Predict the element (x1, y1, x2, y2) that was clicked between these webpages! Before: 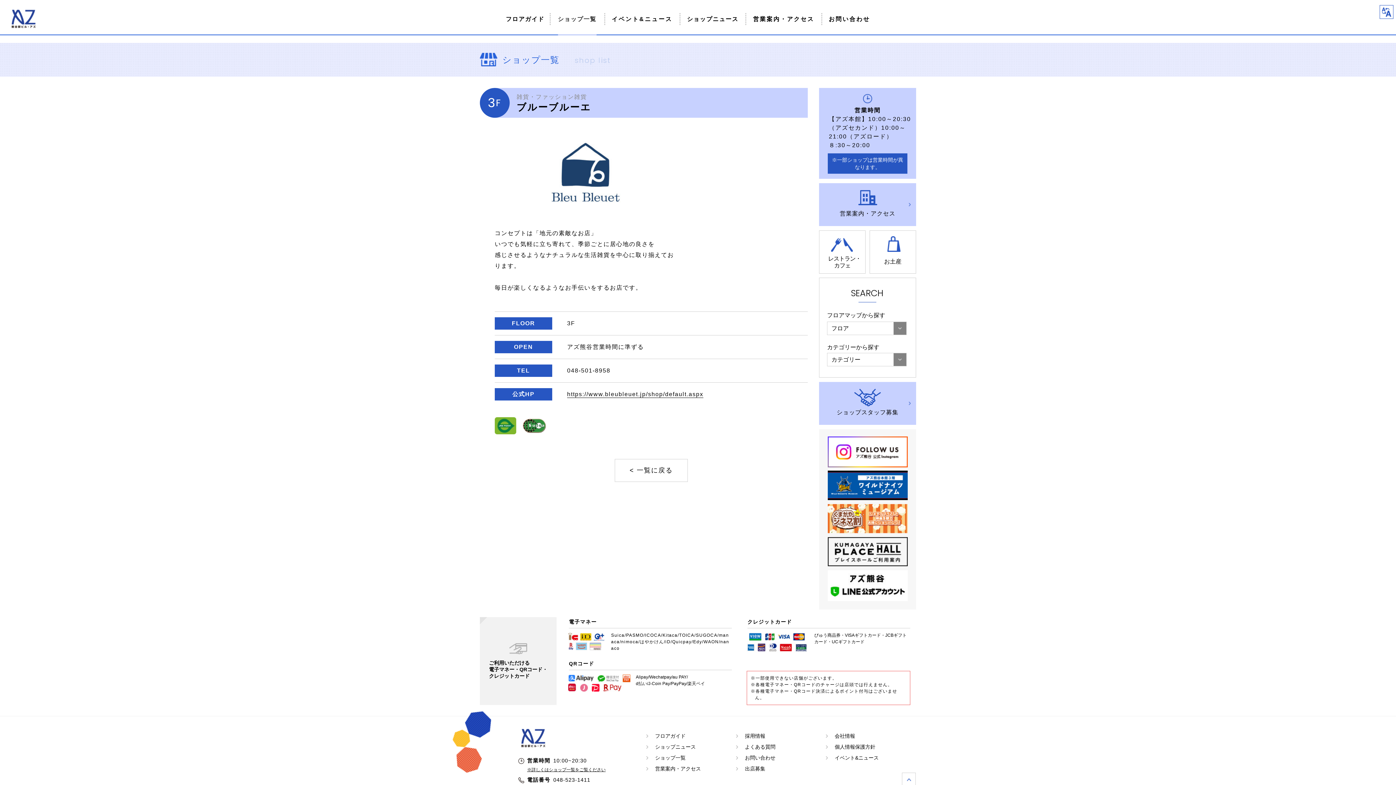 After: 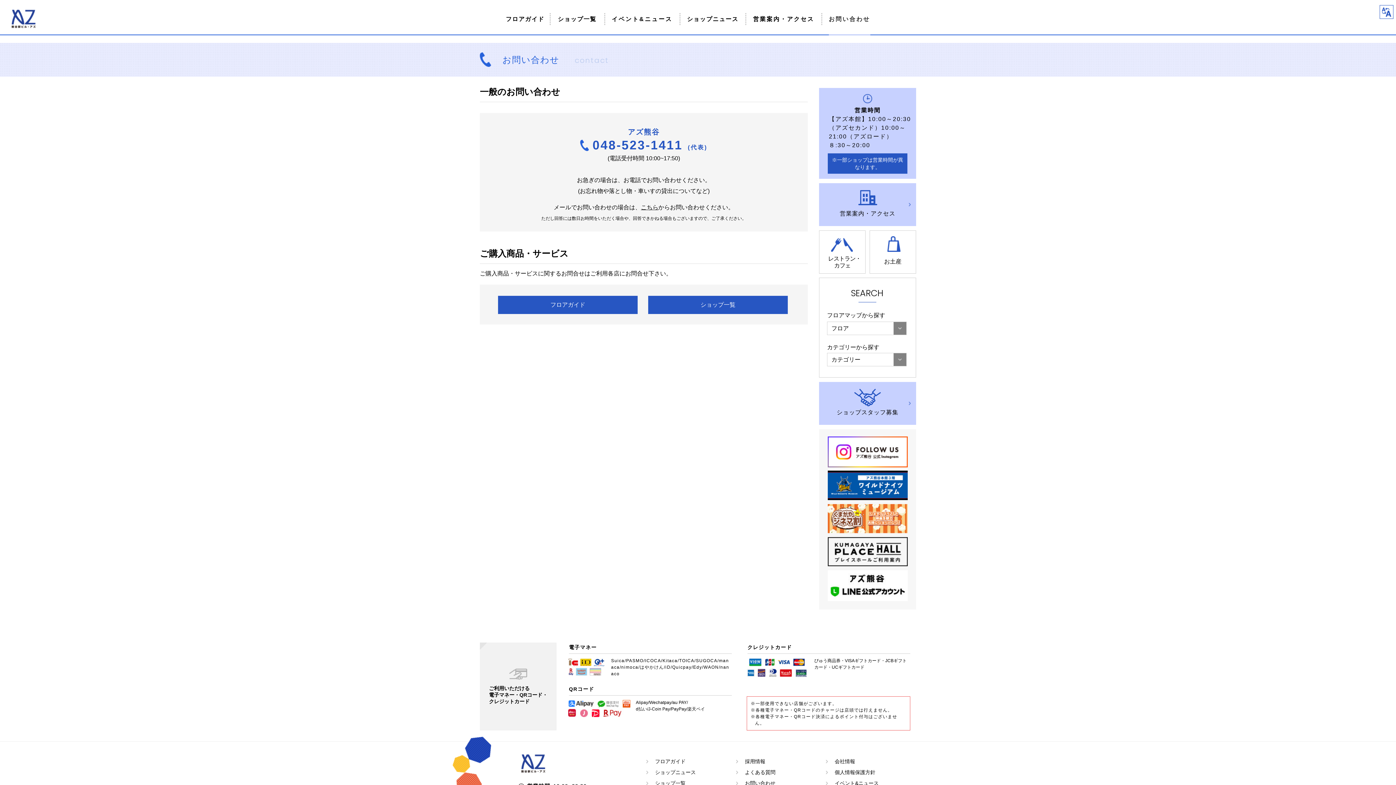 Action: label: お問い合わせ bbox: (736, 752, 775, 763)